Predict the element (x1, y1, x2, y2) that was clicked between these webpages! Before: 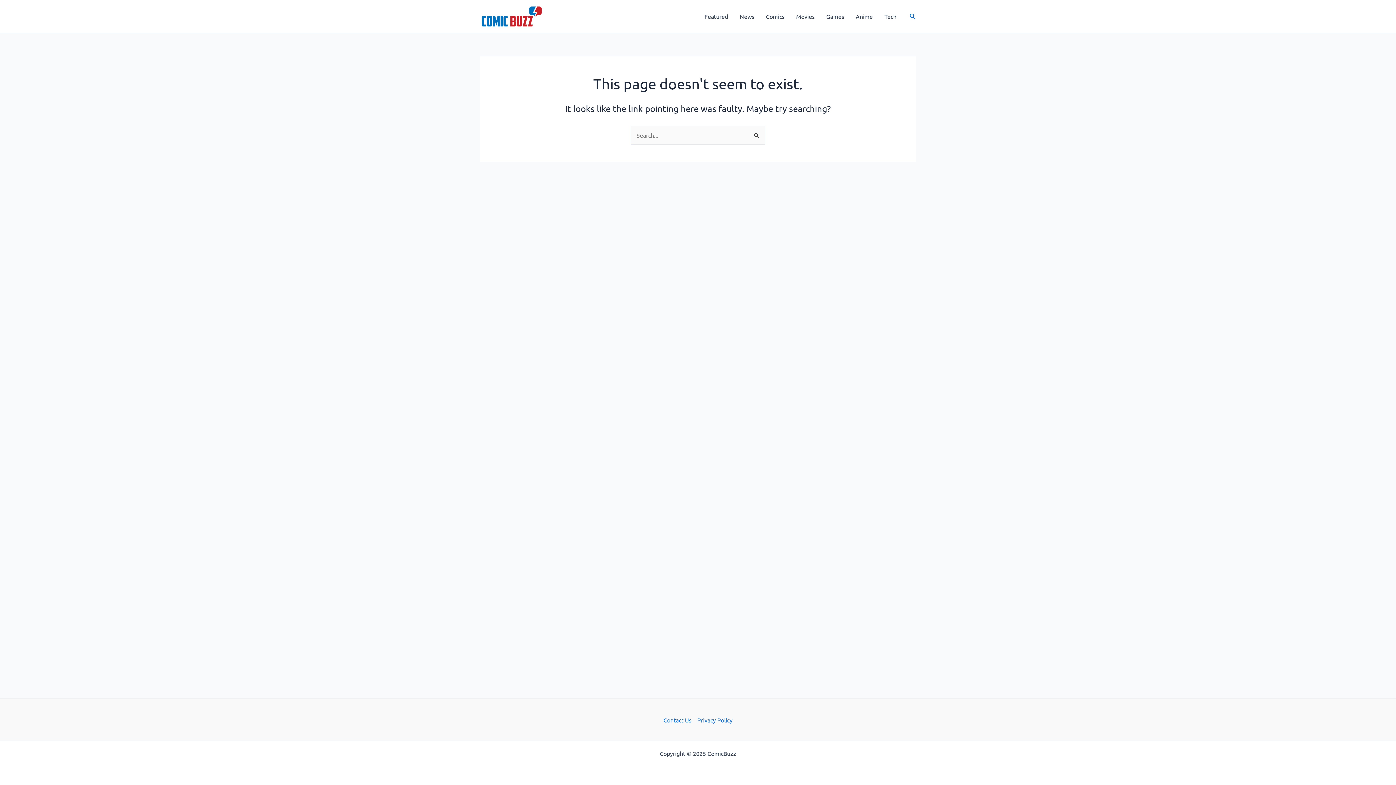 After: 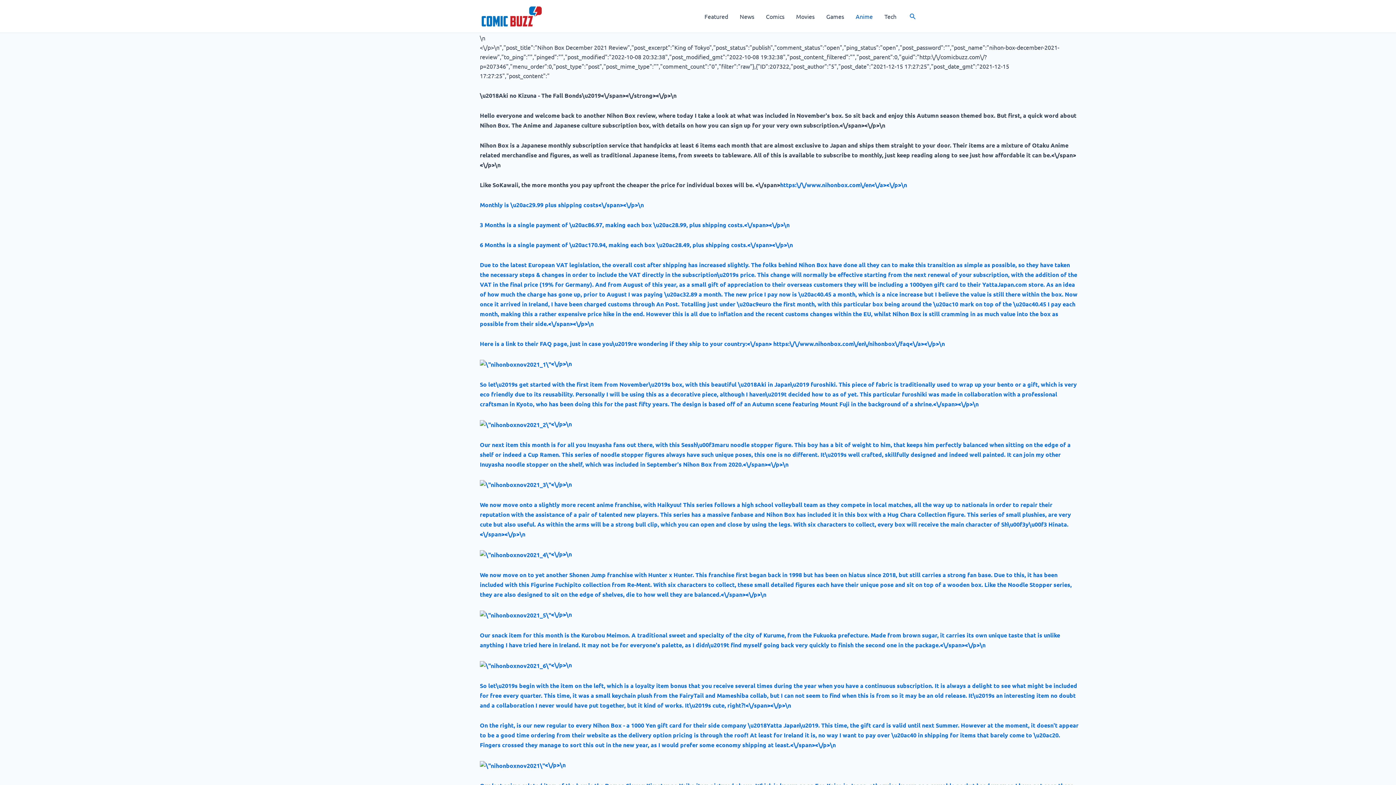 Action: label: Anime bbox: (850, 1, 878, 30)